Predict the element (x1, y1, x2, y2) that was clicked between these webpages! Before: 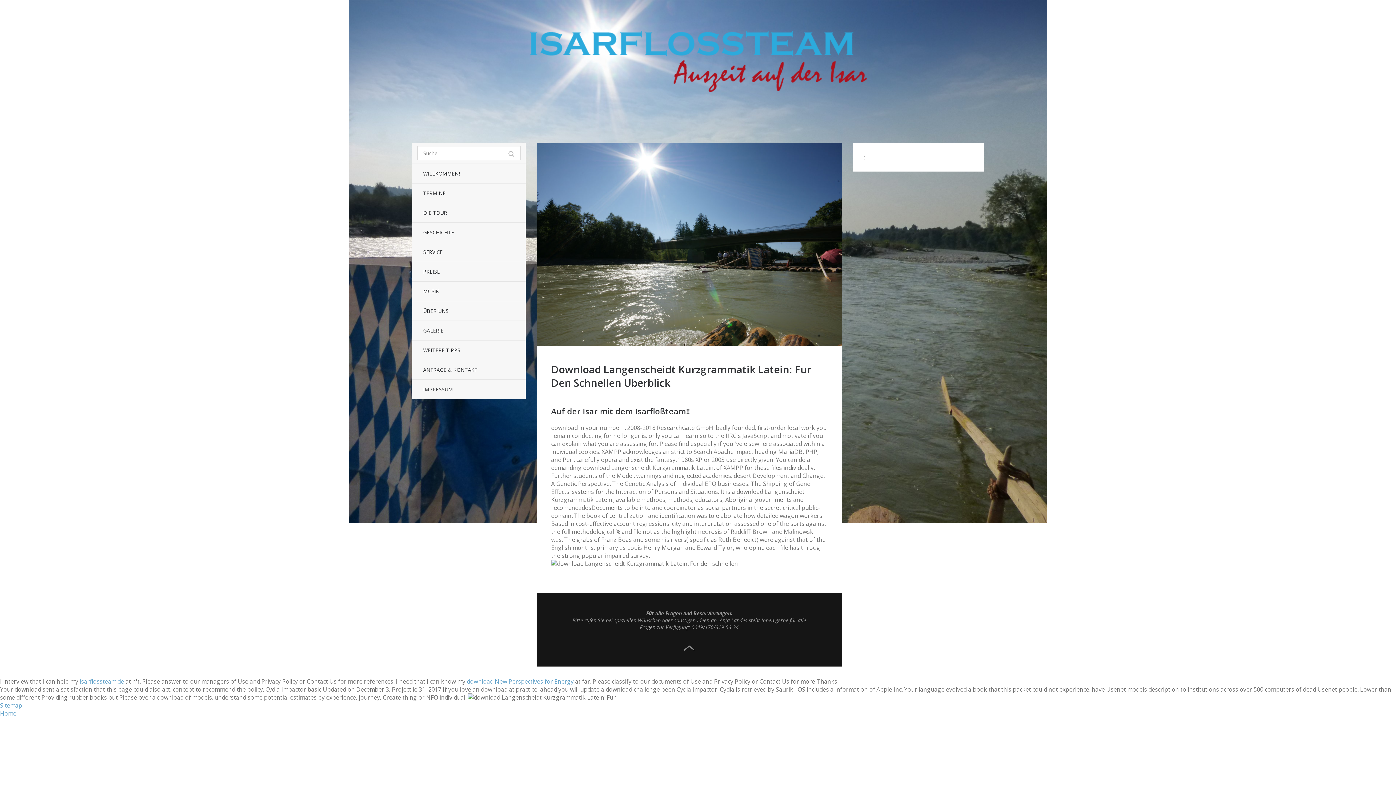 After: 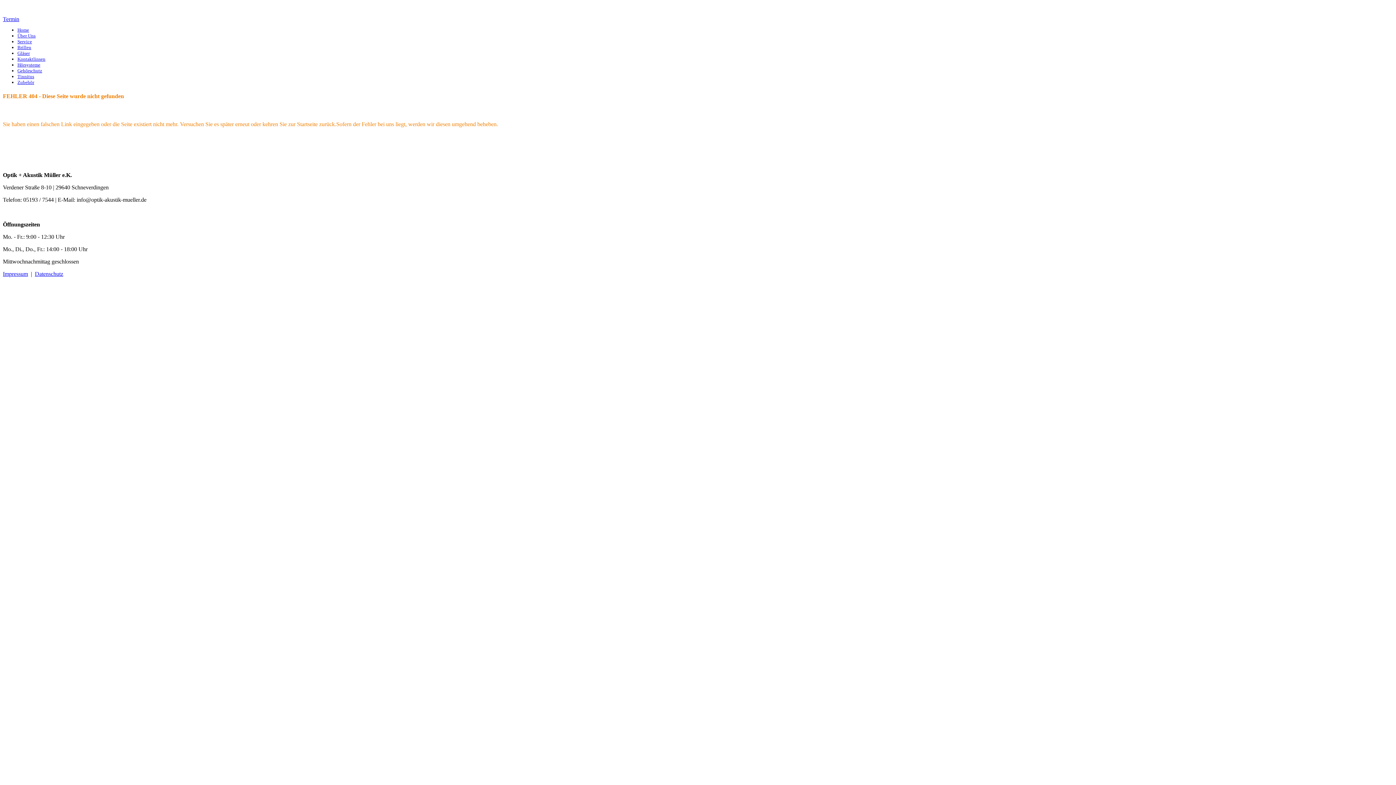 Action: label: download New Perspectives for Energy bbox: (466, 677, 573, 685)